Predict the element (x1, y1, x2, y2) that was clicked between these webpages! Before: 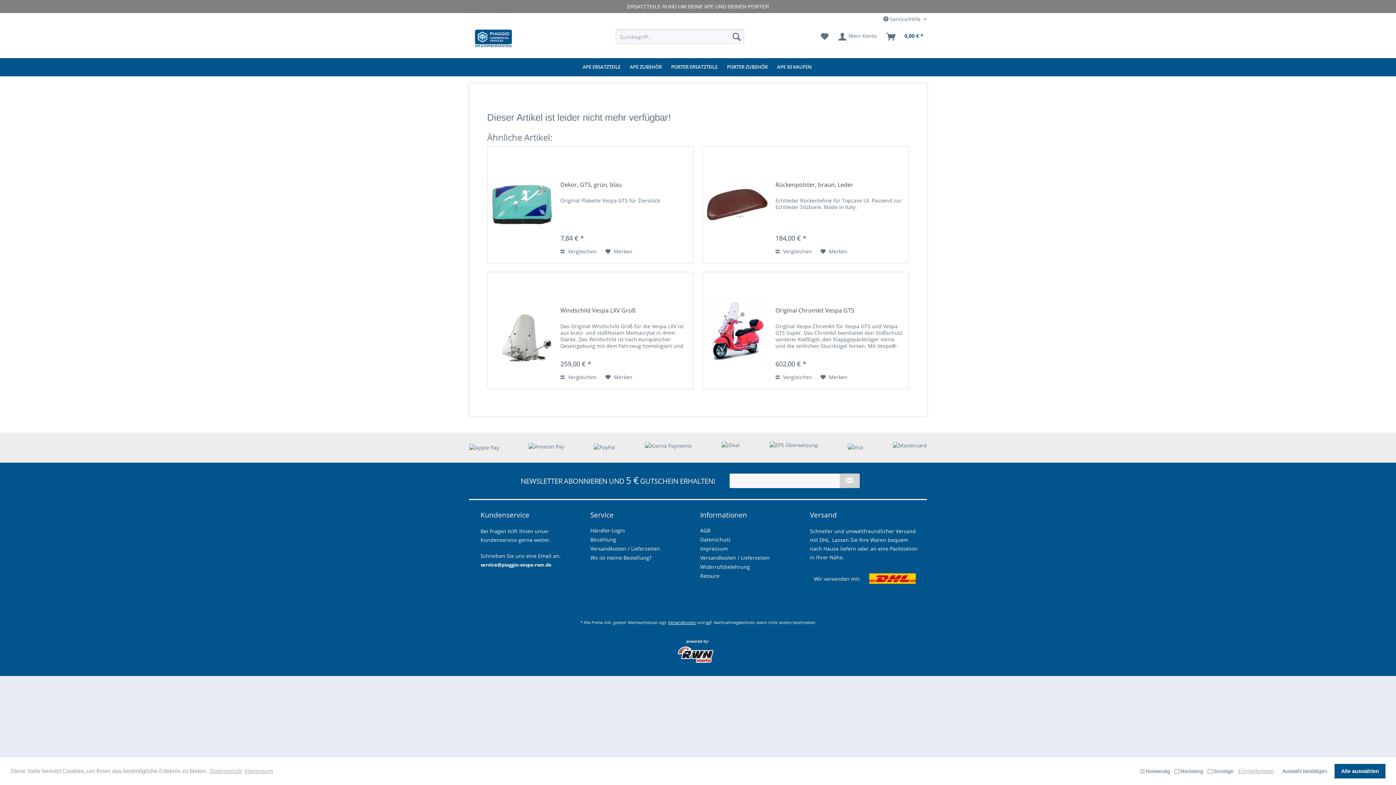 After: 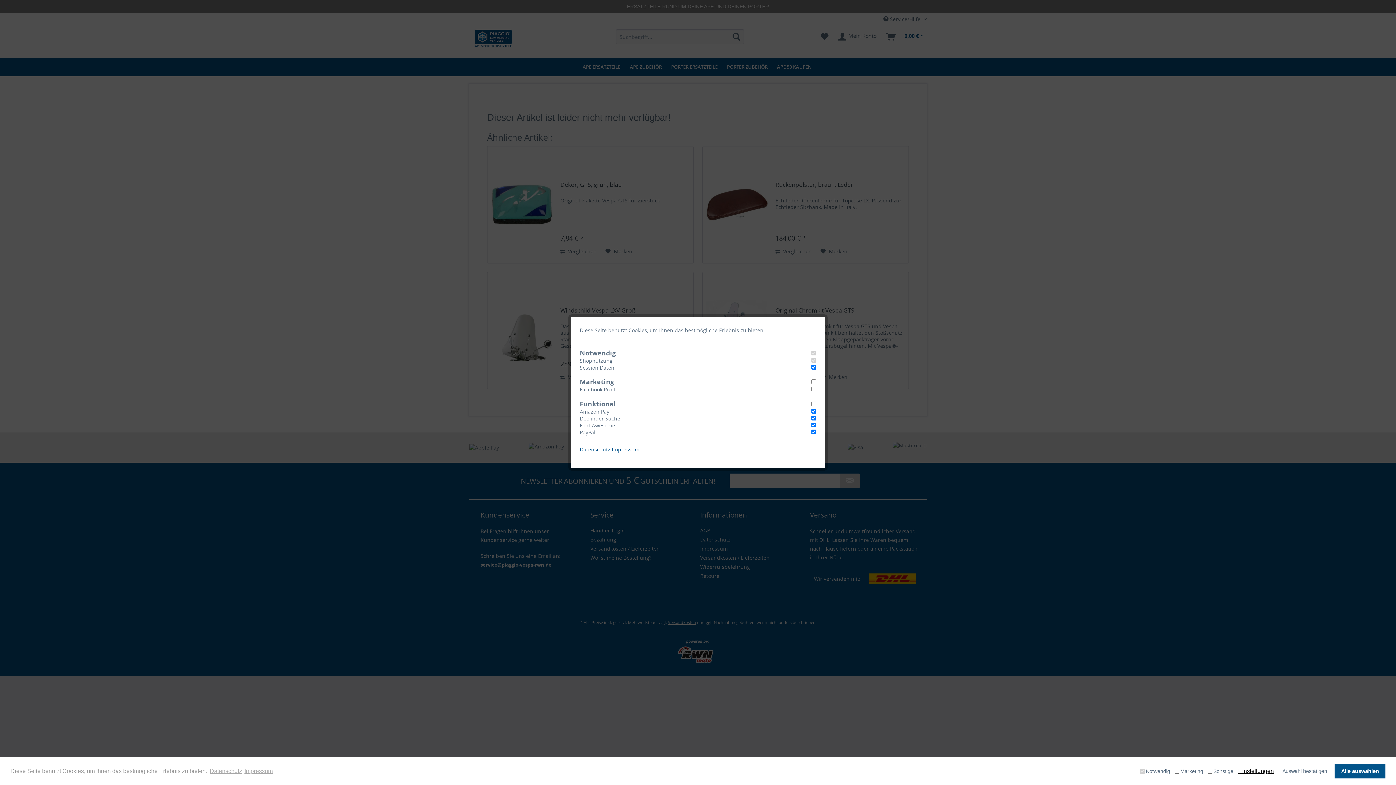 Action: label: configure cookies bbox: (1237, 766, 1277, 777)